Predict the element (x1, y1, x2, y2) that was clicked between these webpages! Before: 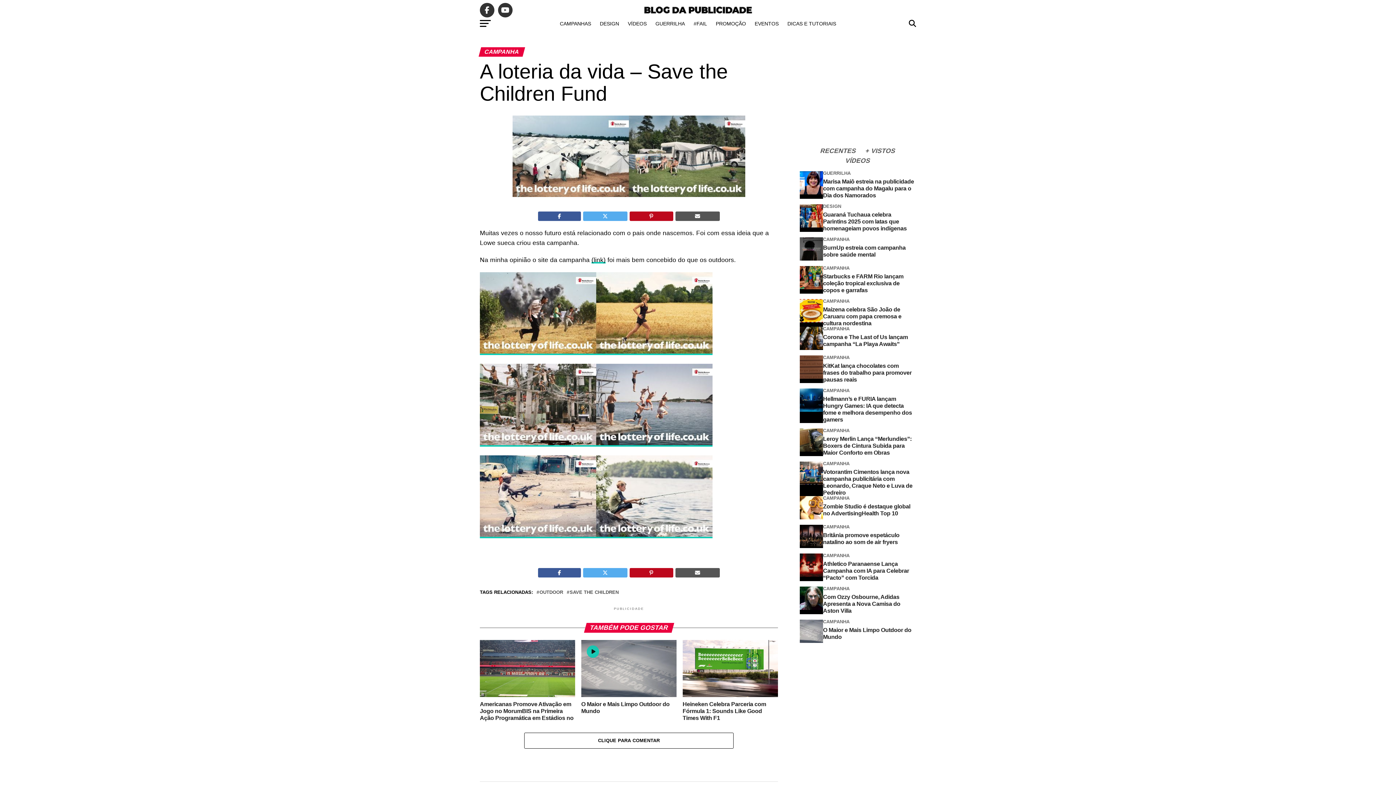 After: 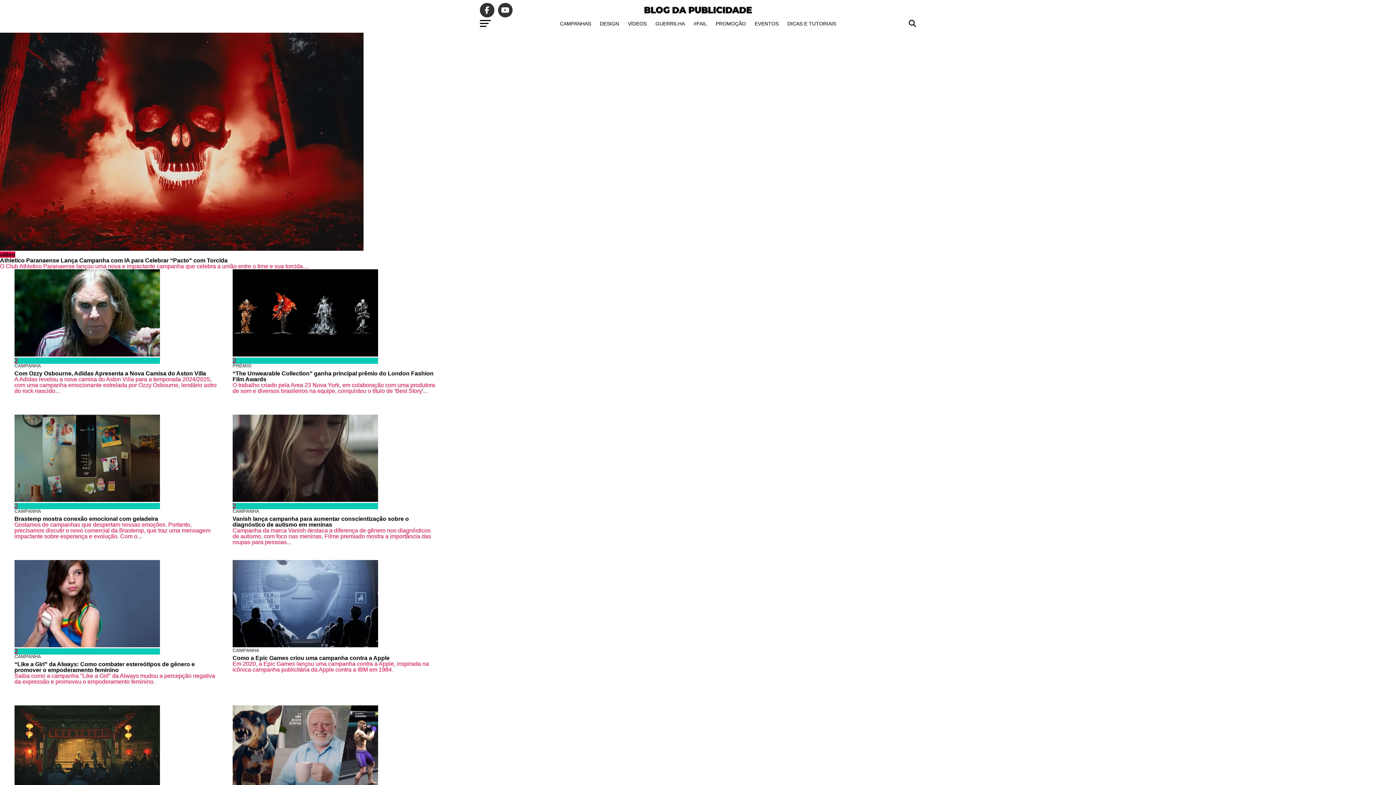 Action: label: VÍDEOS bbox: (623, 14, 651, 32)